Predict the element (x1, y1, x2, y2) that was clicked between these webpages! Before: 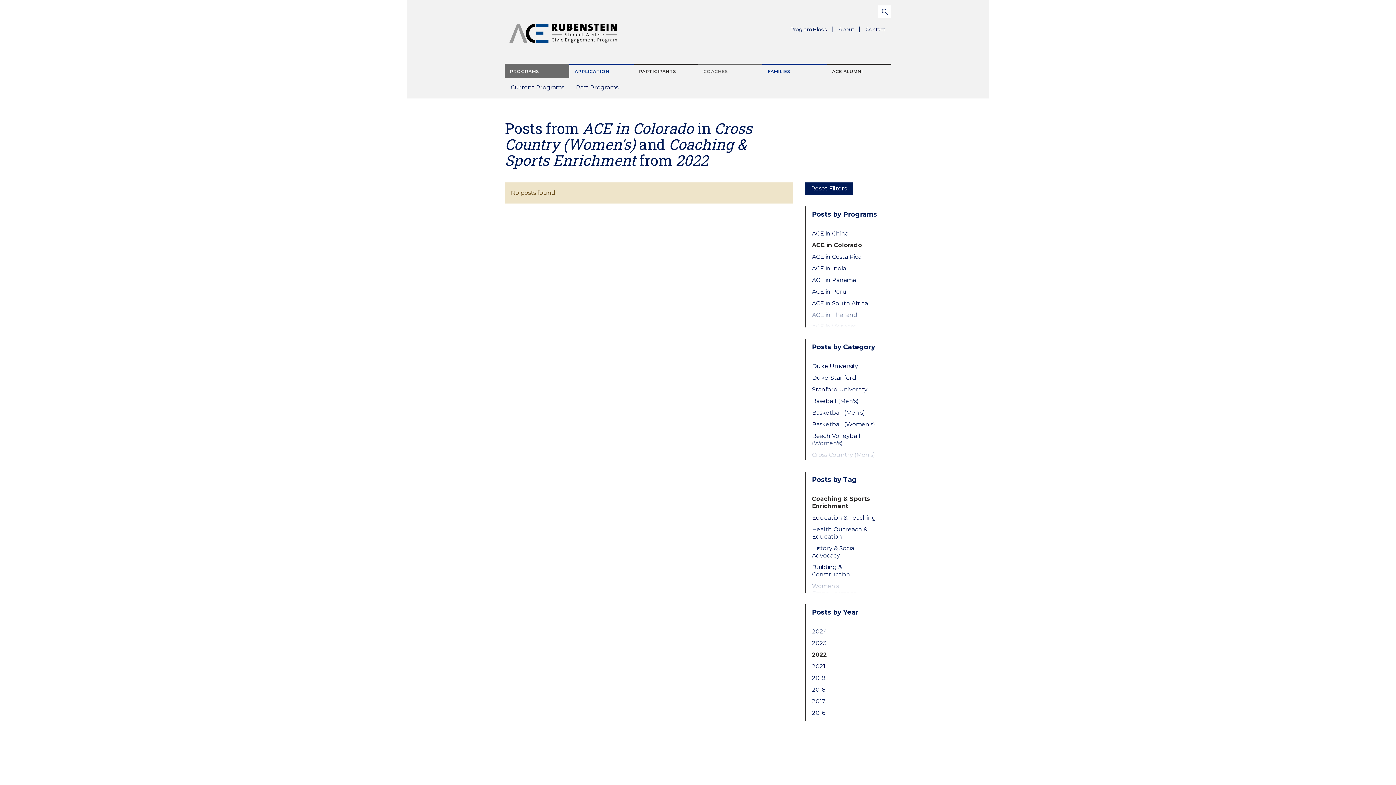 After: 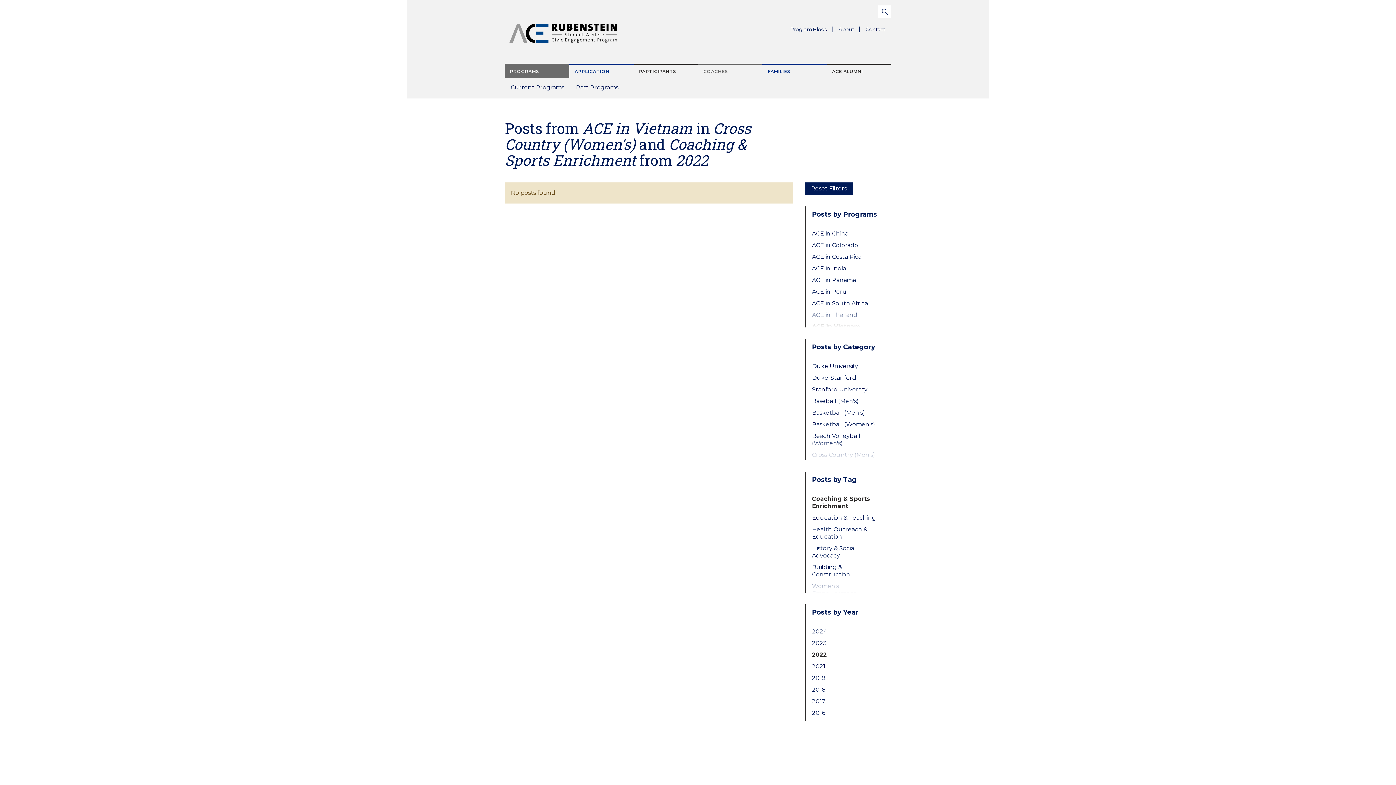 Action: bbox: (812, 323, 879, 330) label: ACE in Vietnam